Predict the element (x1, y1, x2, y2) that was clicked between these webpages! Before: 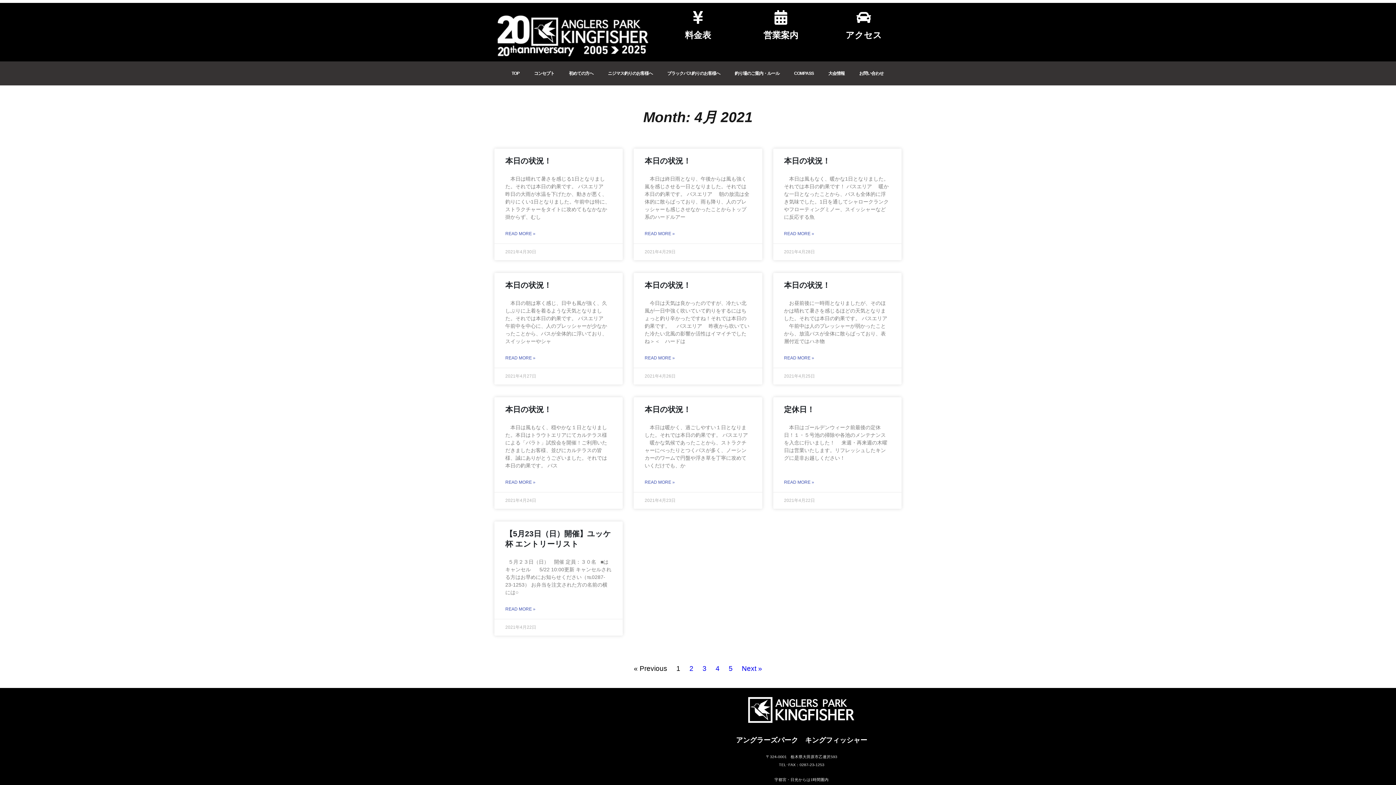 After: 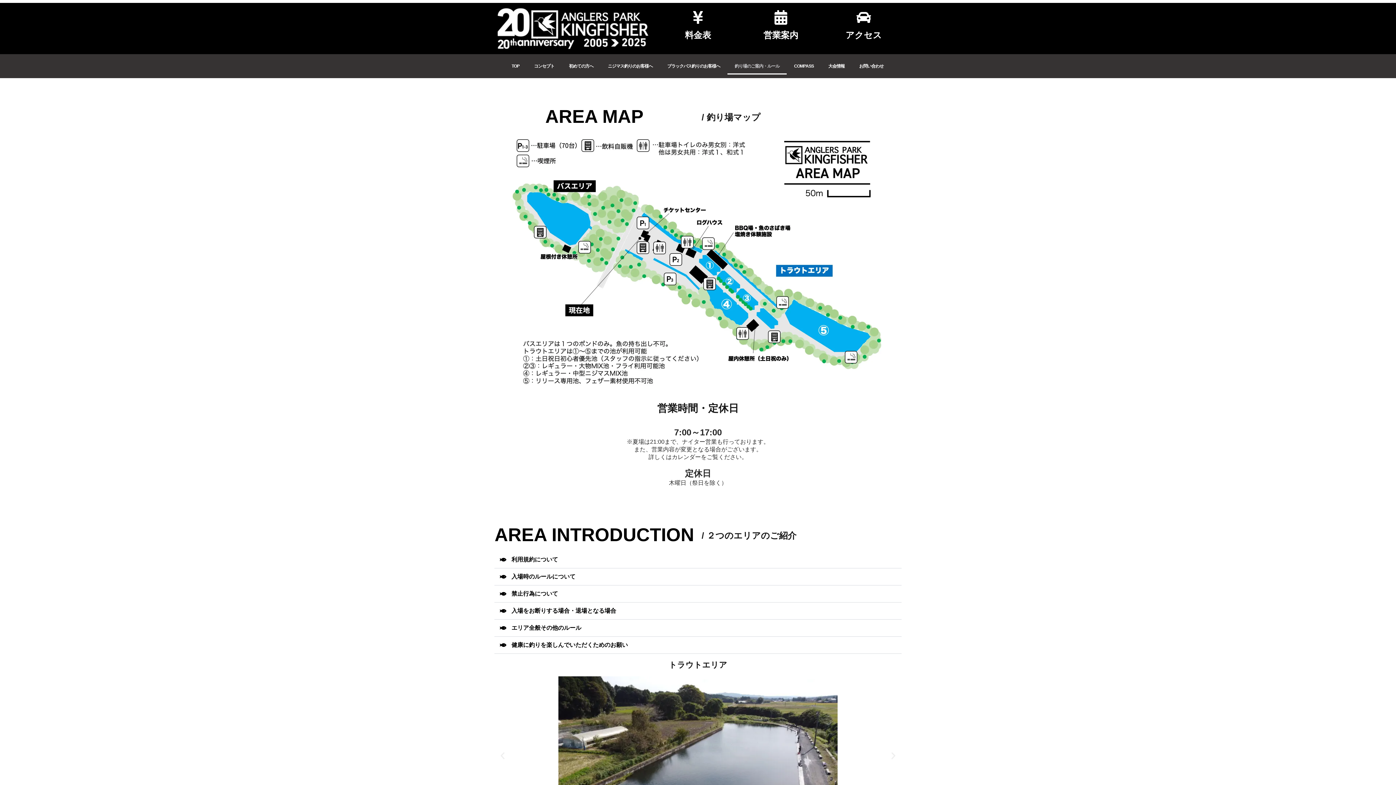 Action: label: 釣り場のご案内・ルール bbox: (727, 65, 786, 81)